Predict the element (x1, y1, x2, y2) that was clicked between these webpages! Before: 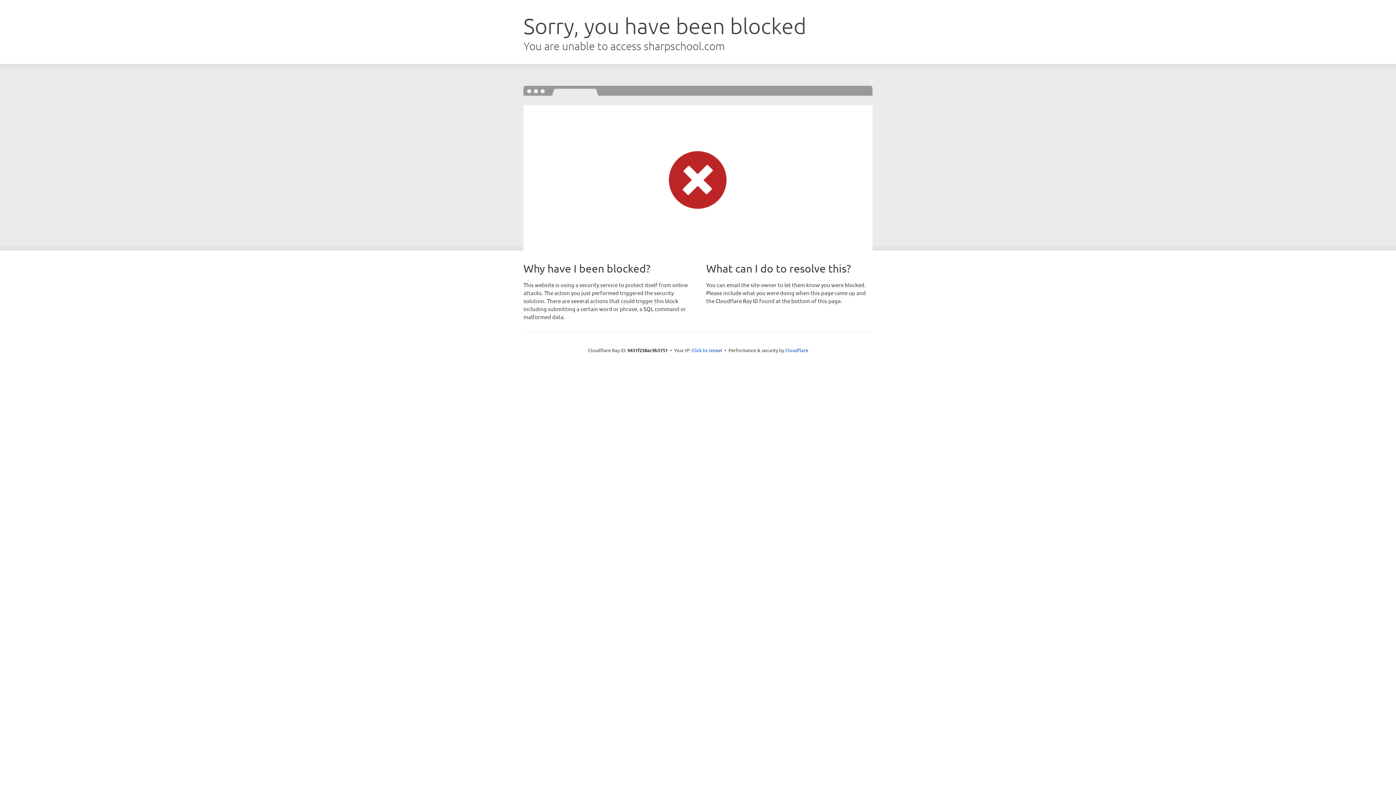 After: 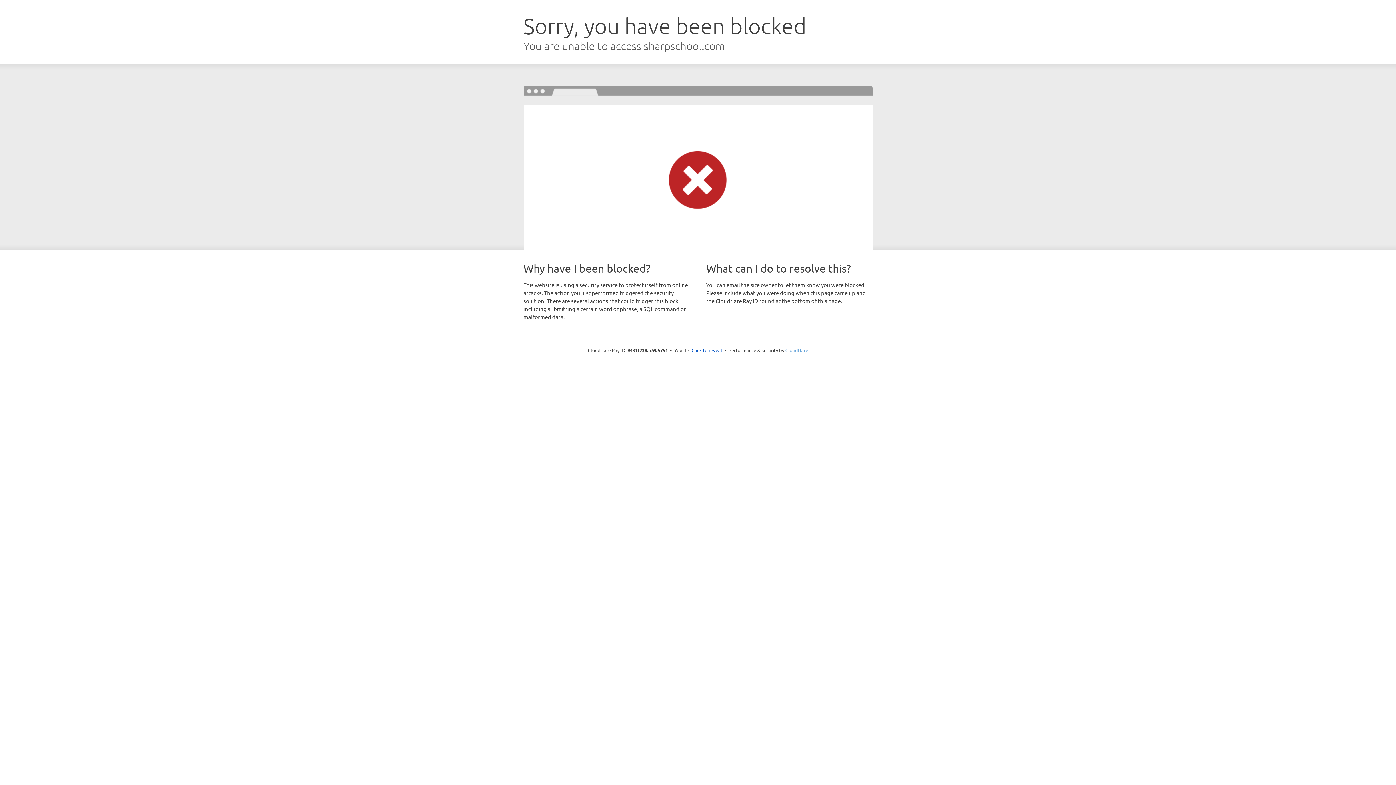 Action: label: Cloudflare bbox: (785, 347, 808, 353)